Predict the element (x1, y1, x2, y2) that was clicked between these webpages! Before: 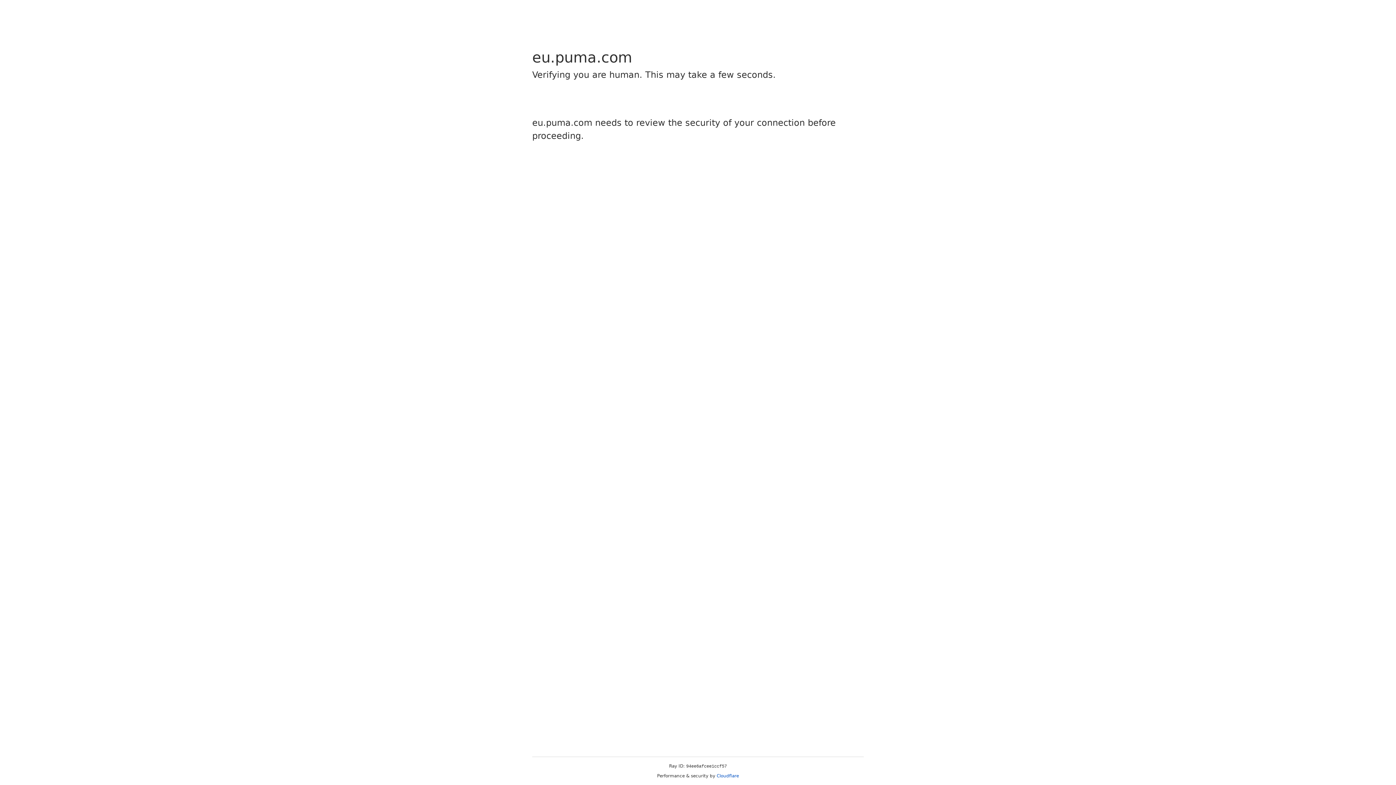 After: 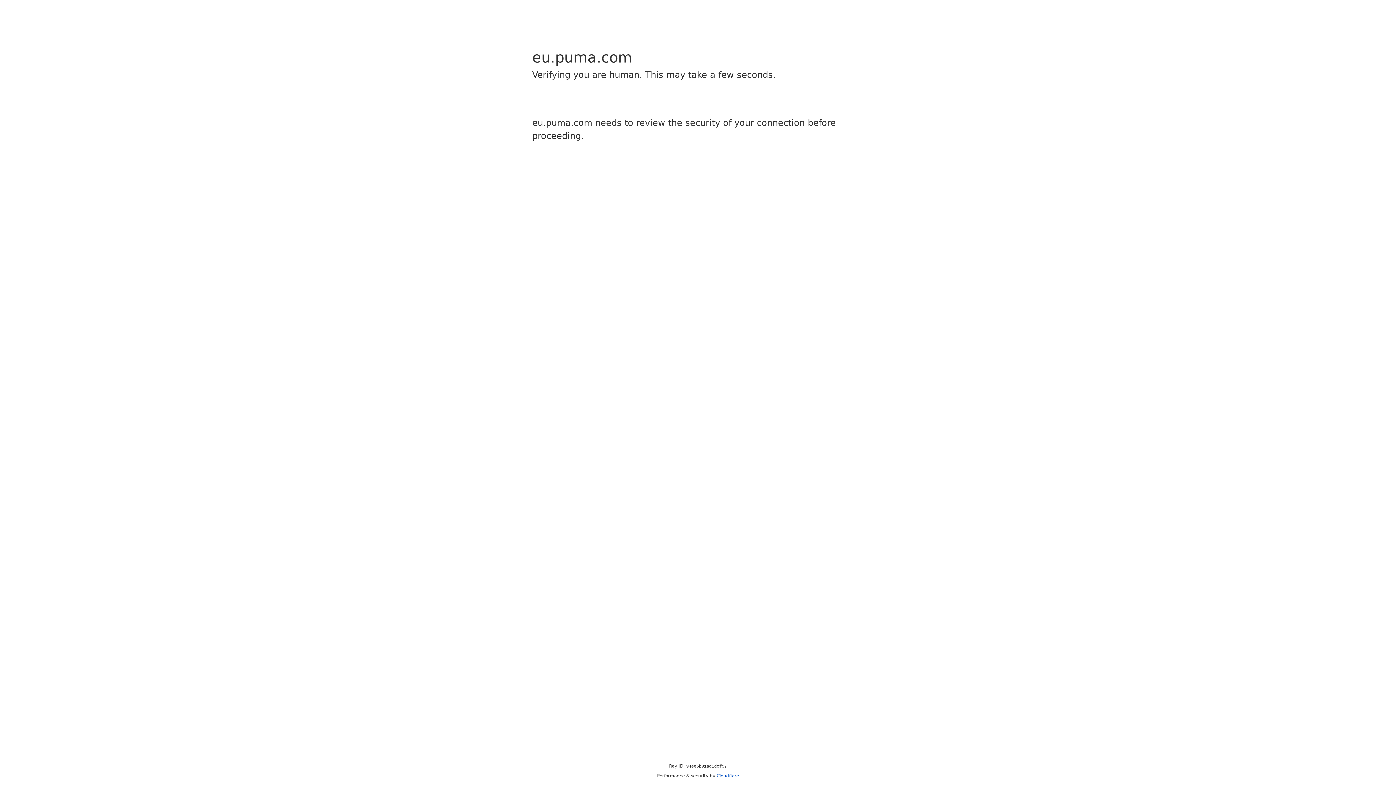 Action: bbox: (716, 773, 739, 778) label: Cloudflare